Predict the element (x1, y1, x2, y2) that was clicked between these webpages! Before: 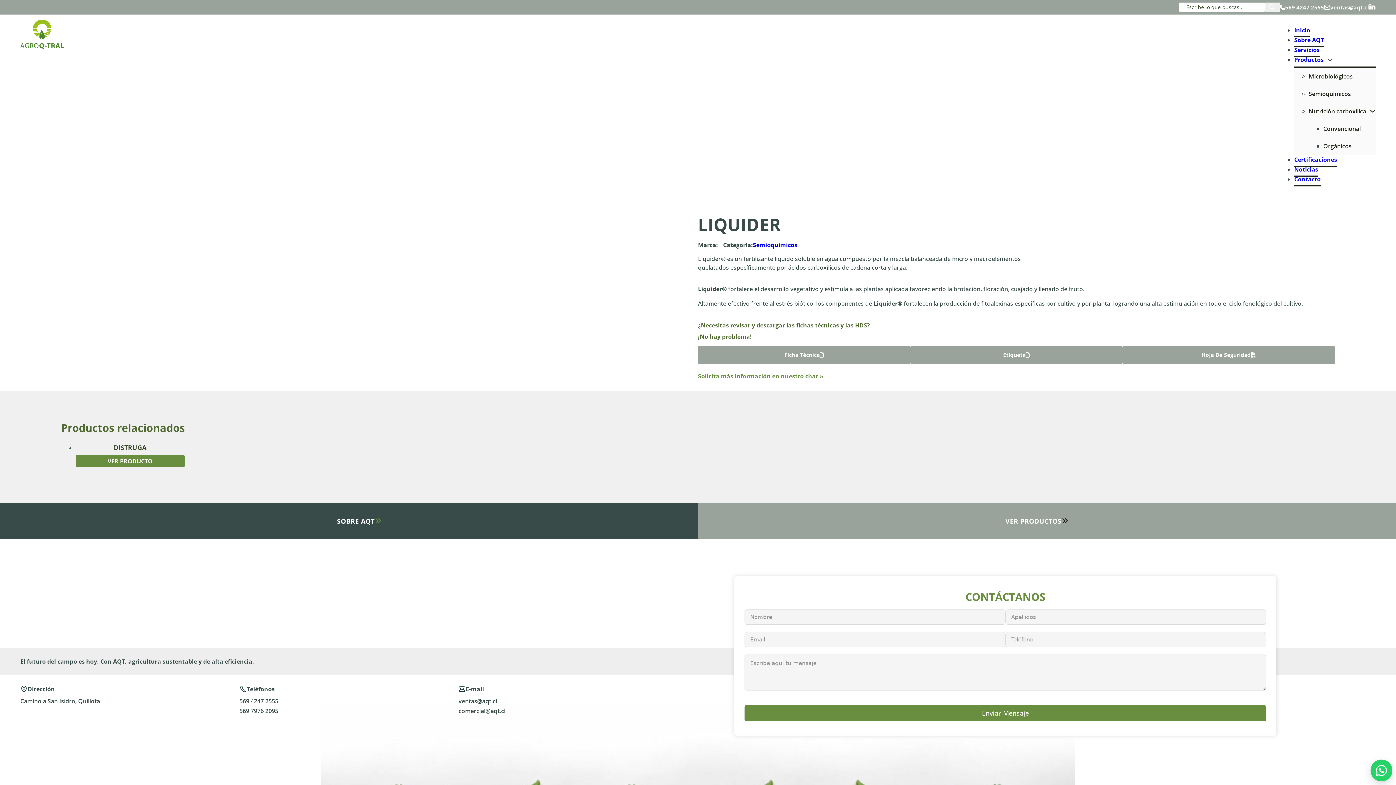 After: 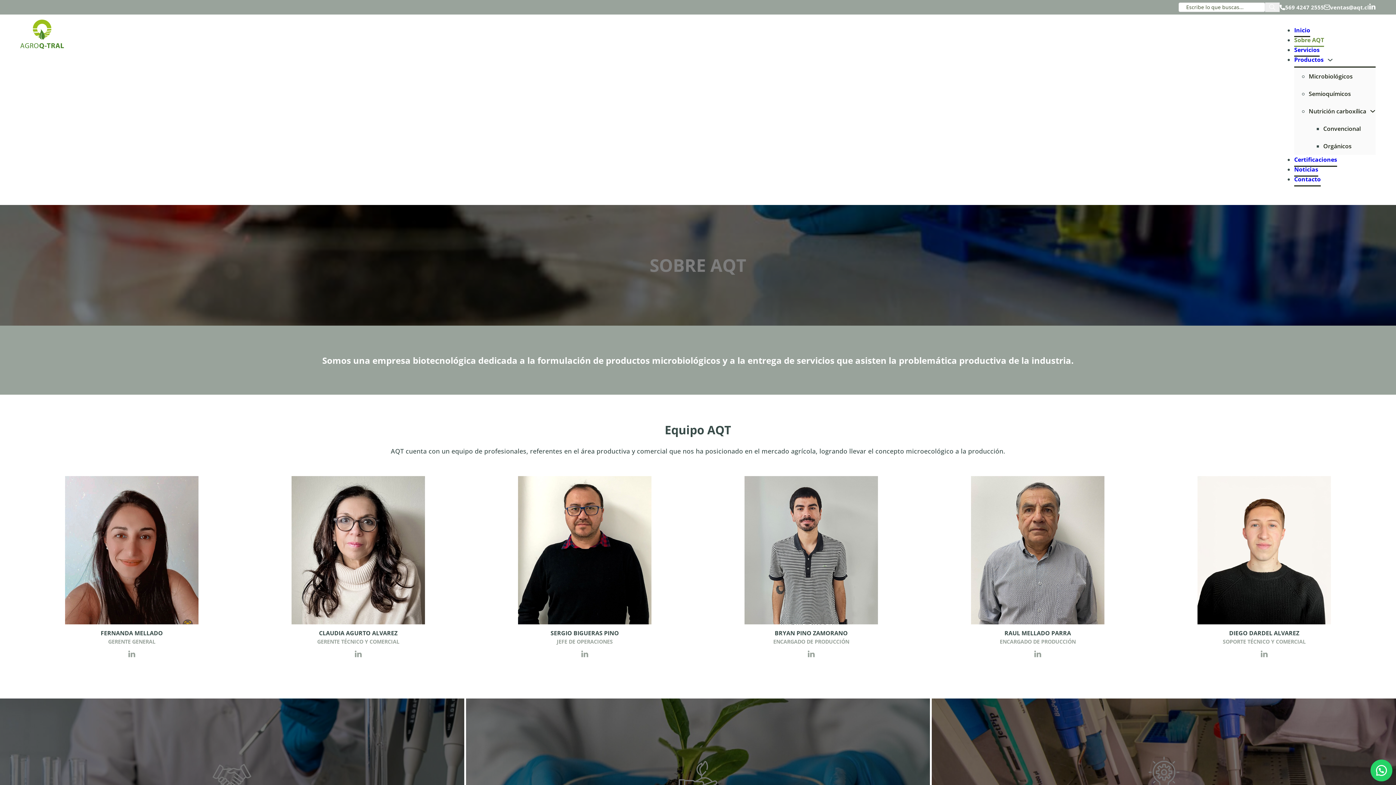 Action: label: SOBRE AQT bbox: (337, 518, 381, 524)